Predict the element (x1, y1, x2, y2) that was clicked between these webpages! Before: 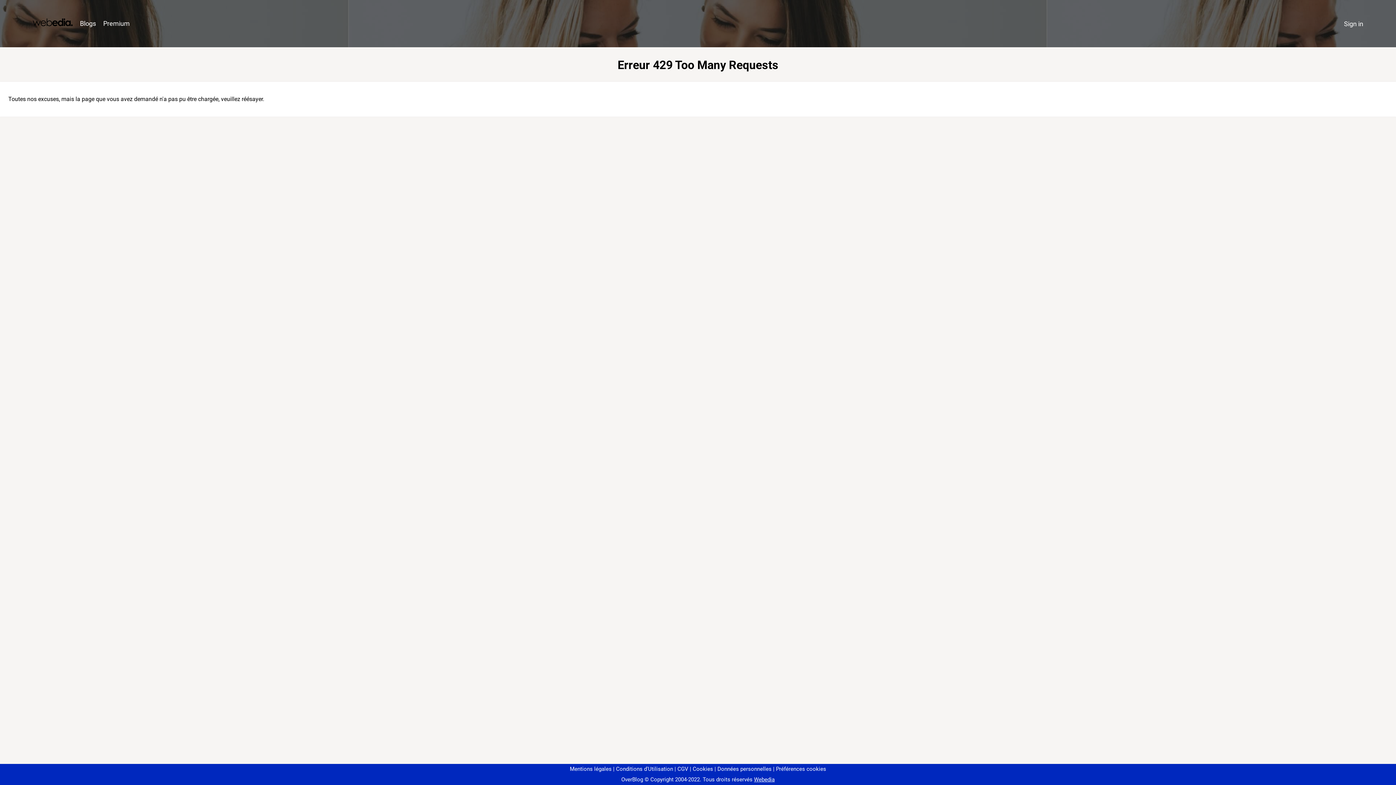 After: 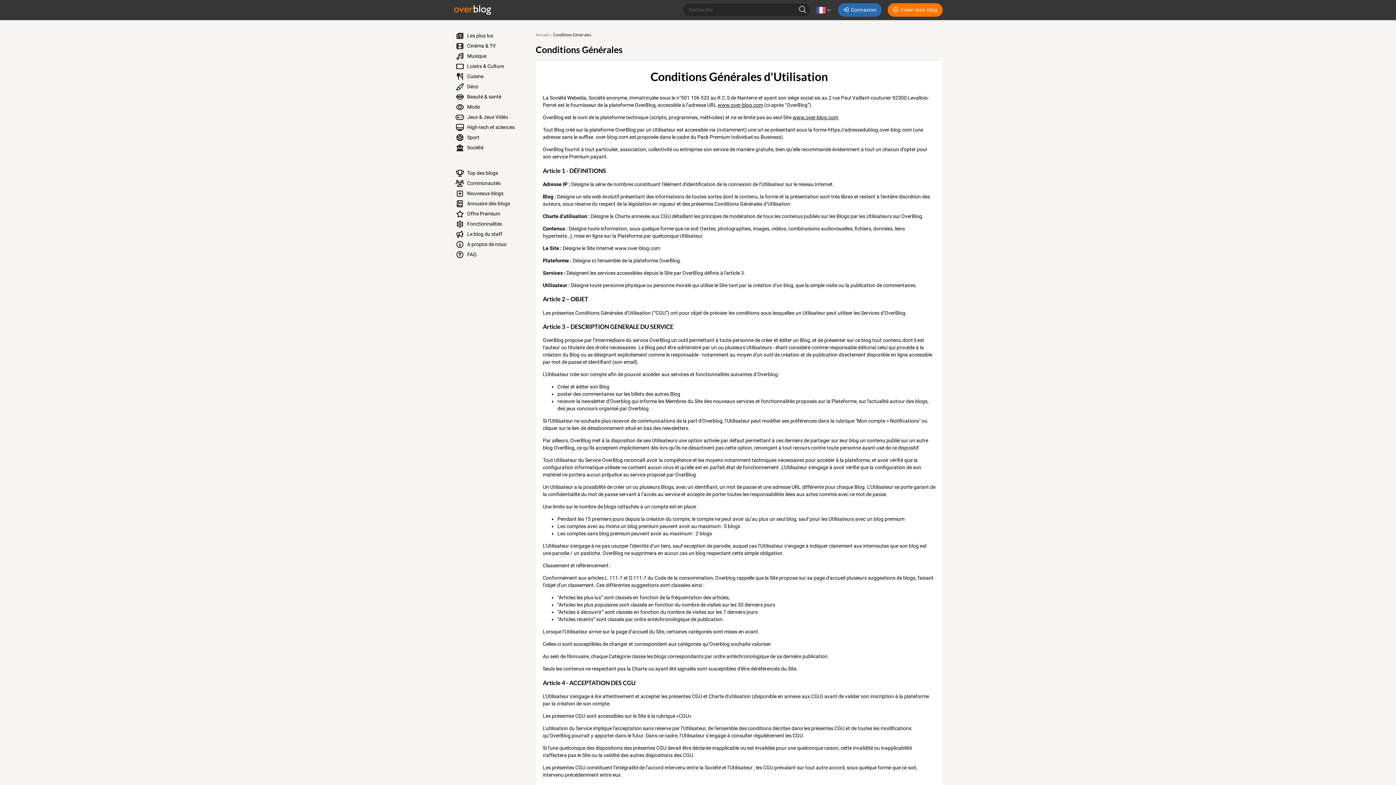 Action: label: Conditions d'Utilisation bbox: (613, 766, 673, 772)